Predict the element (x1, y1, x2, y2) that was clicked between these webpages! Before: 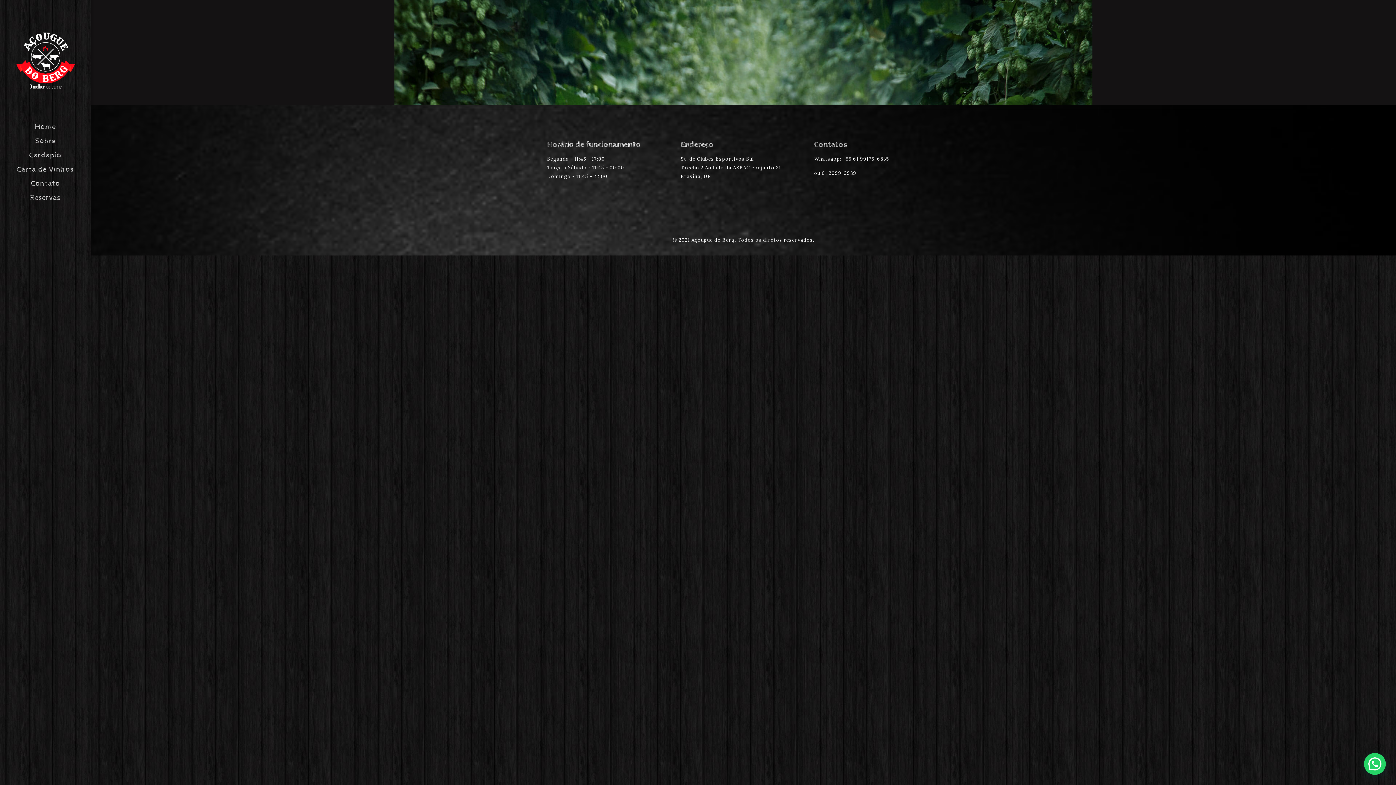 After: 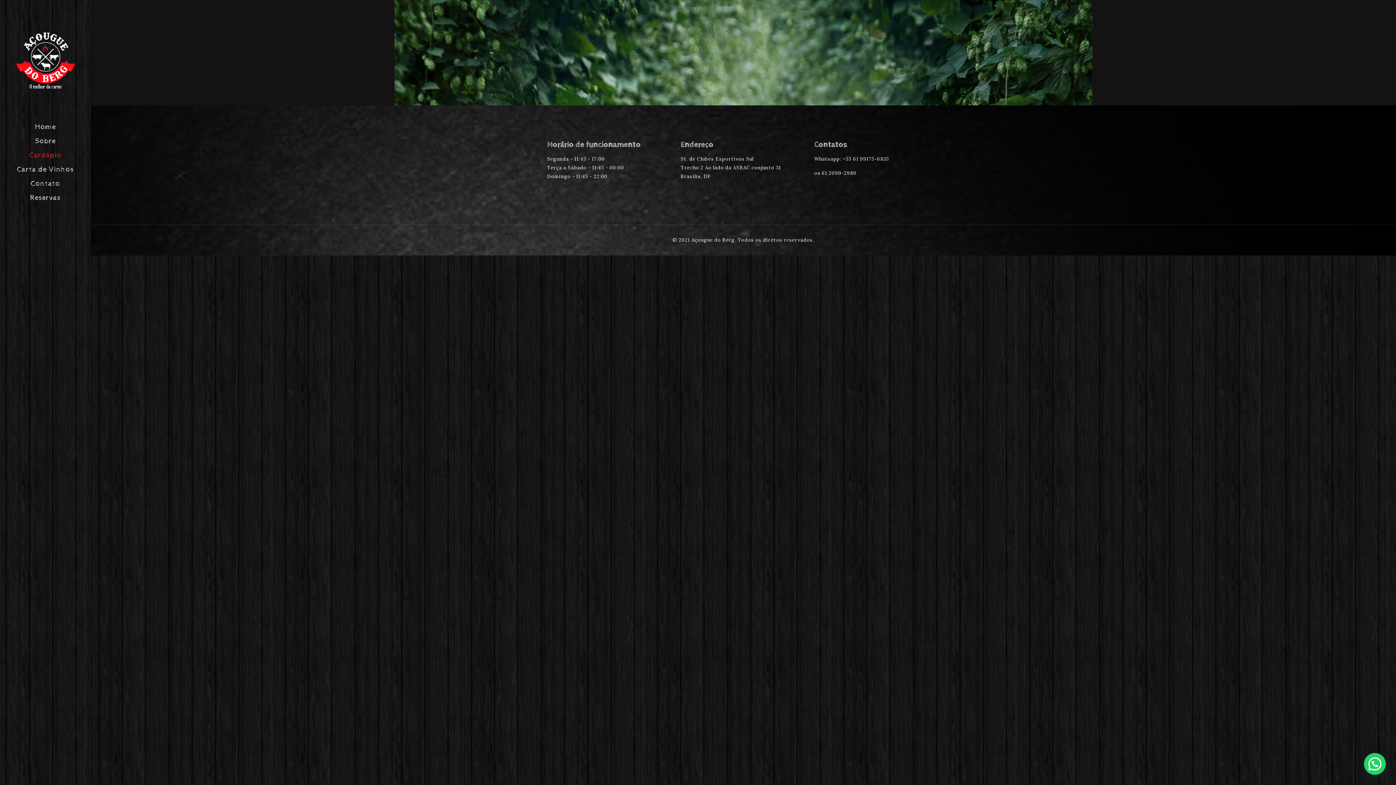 Action: bbox: (0, 148, 90, 162) label: Cardápio